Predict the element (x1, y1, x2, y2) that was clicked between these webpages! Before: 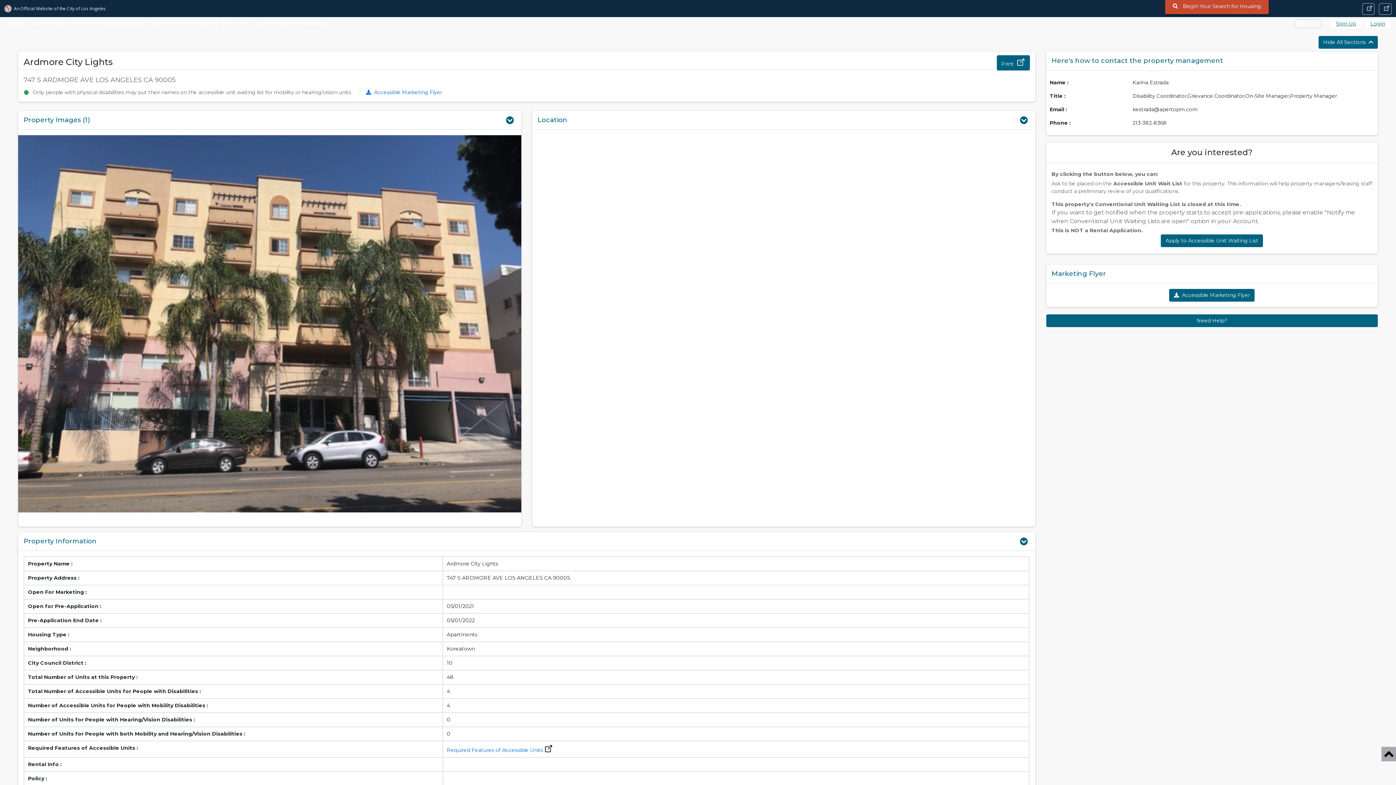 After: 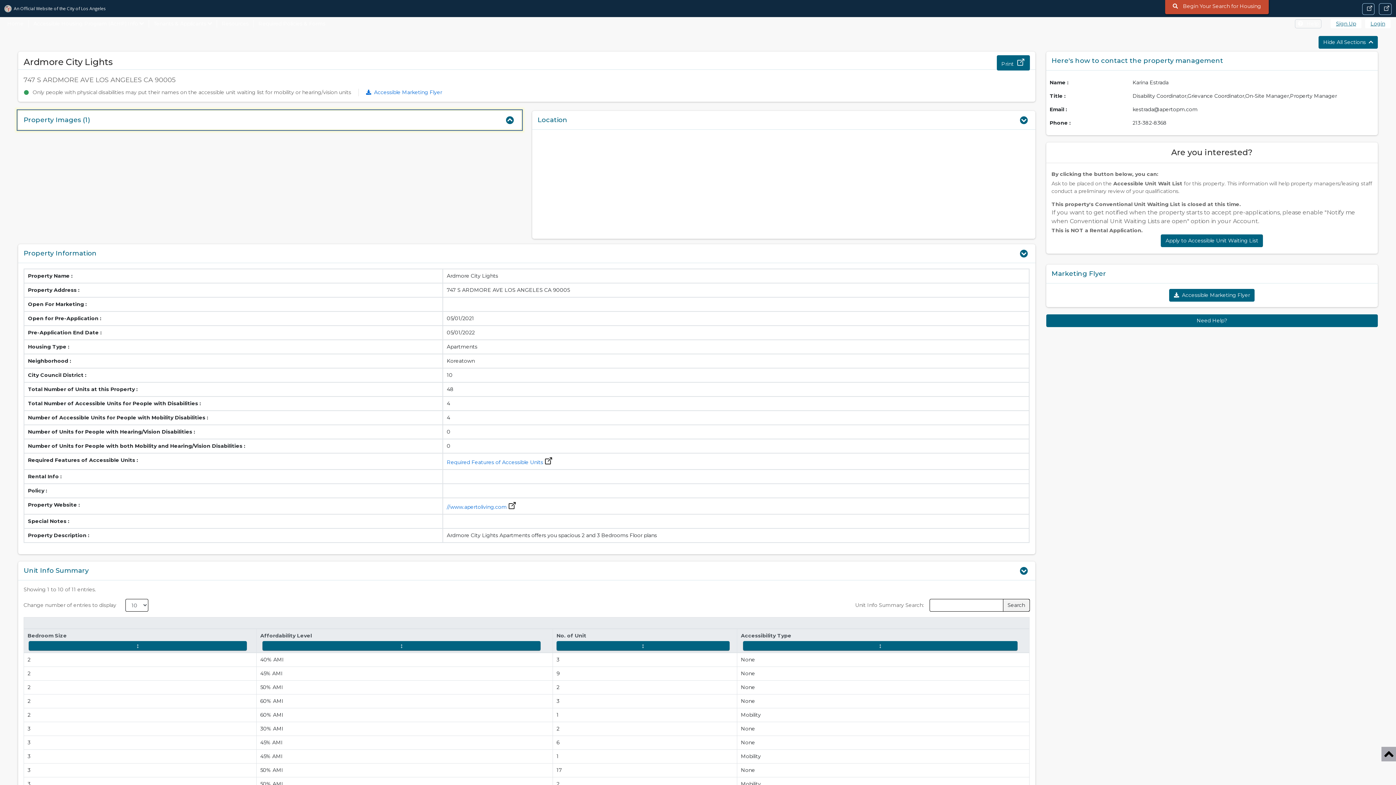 Action: bbox: (18, 110, 521, 129) label: Property Images (1)